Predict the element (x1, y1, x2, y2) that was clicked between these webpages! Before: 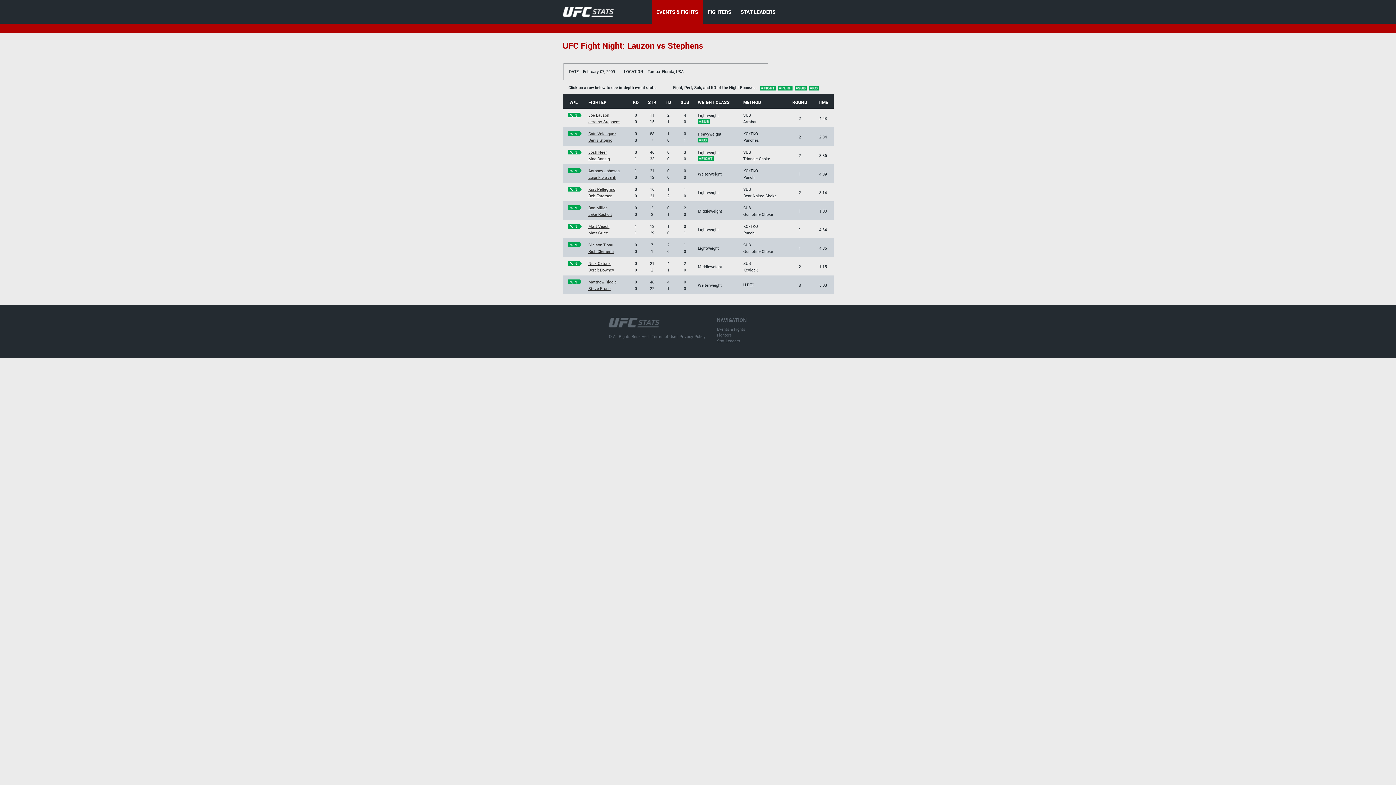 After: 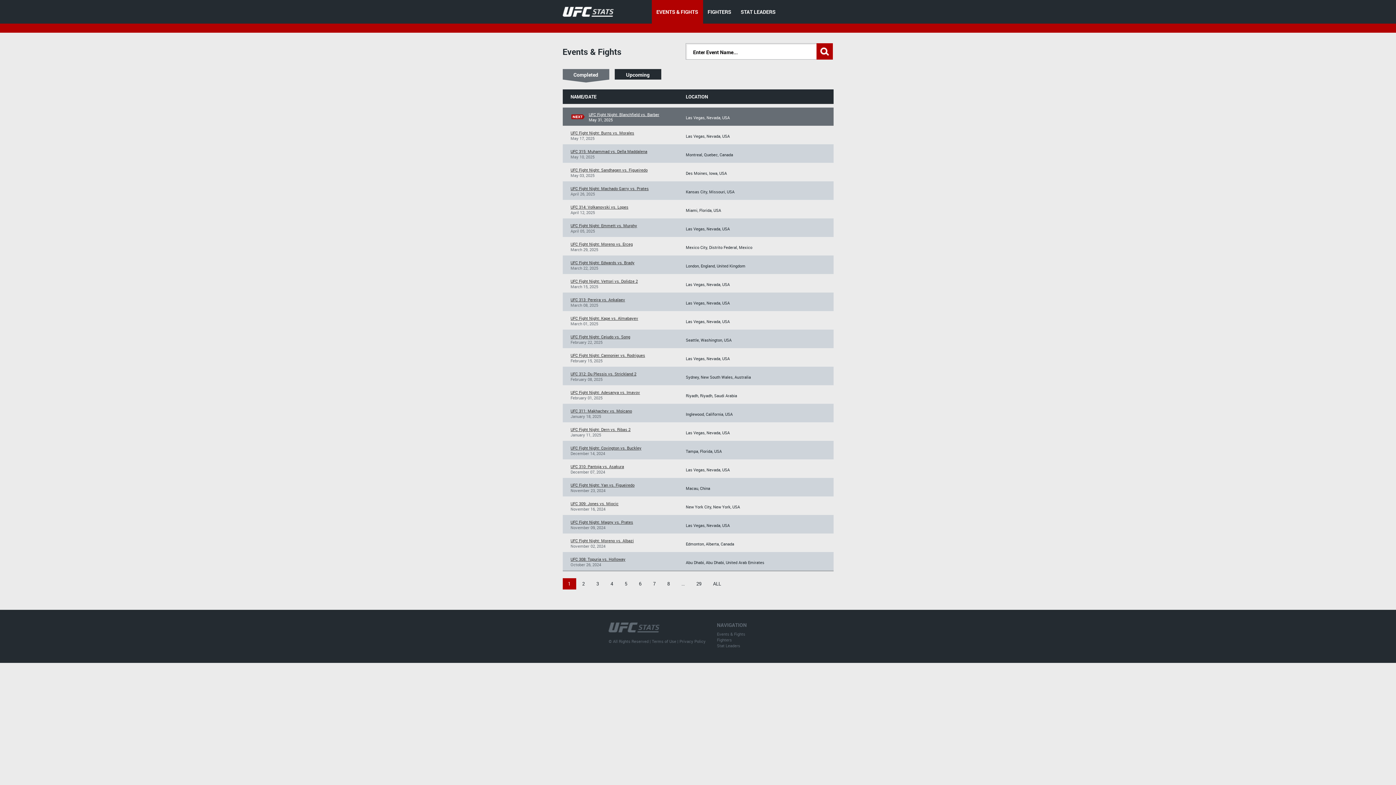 Action: bbox: (656, 8, 698, 15) label: EVENTS & FIGHTS